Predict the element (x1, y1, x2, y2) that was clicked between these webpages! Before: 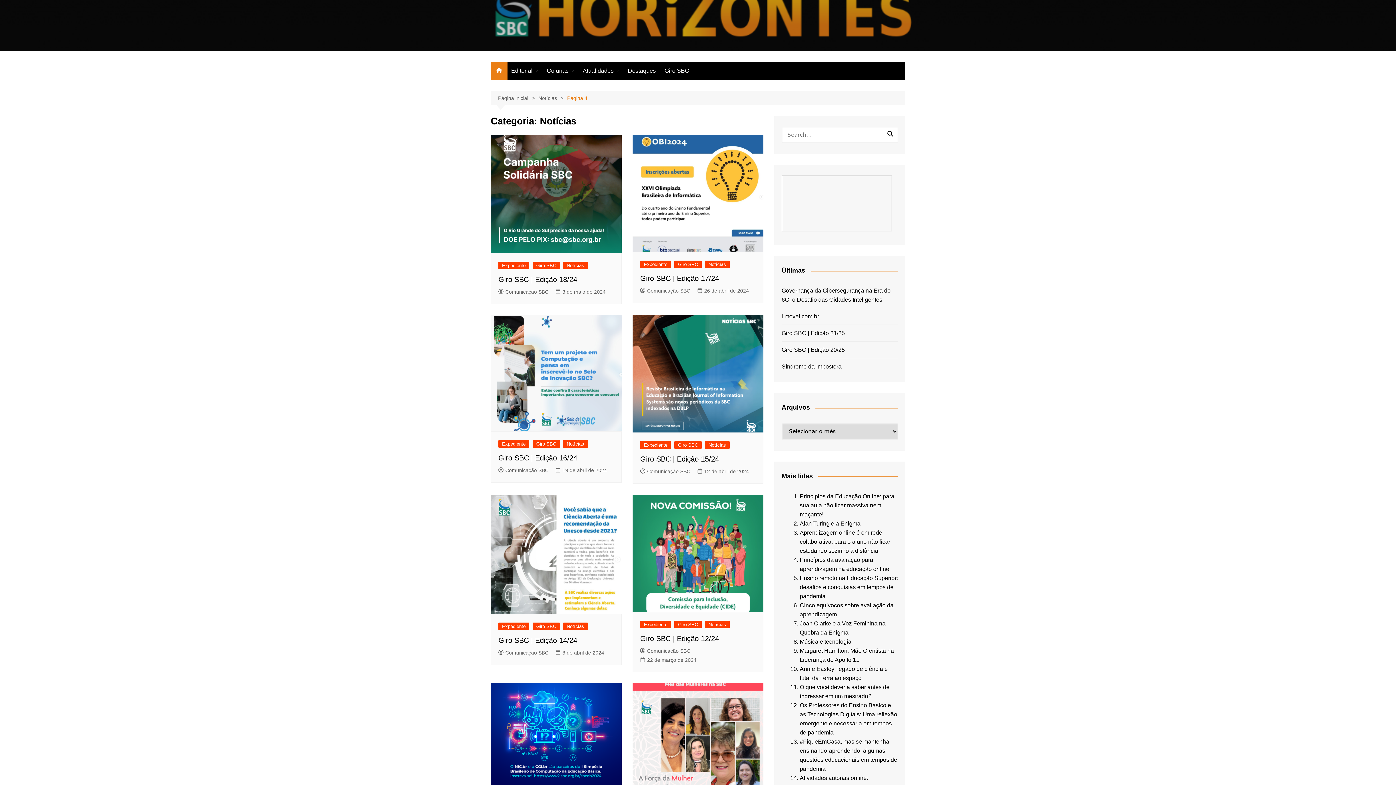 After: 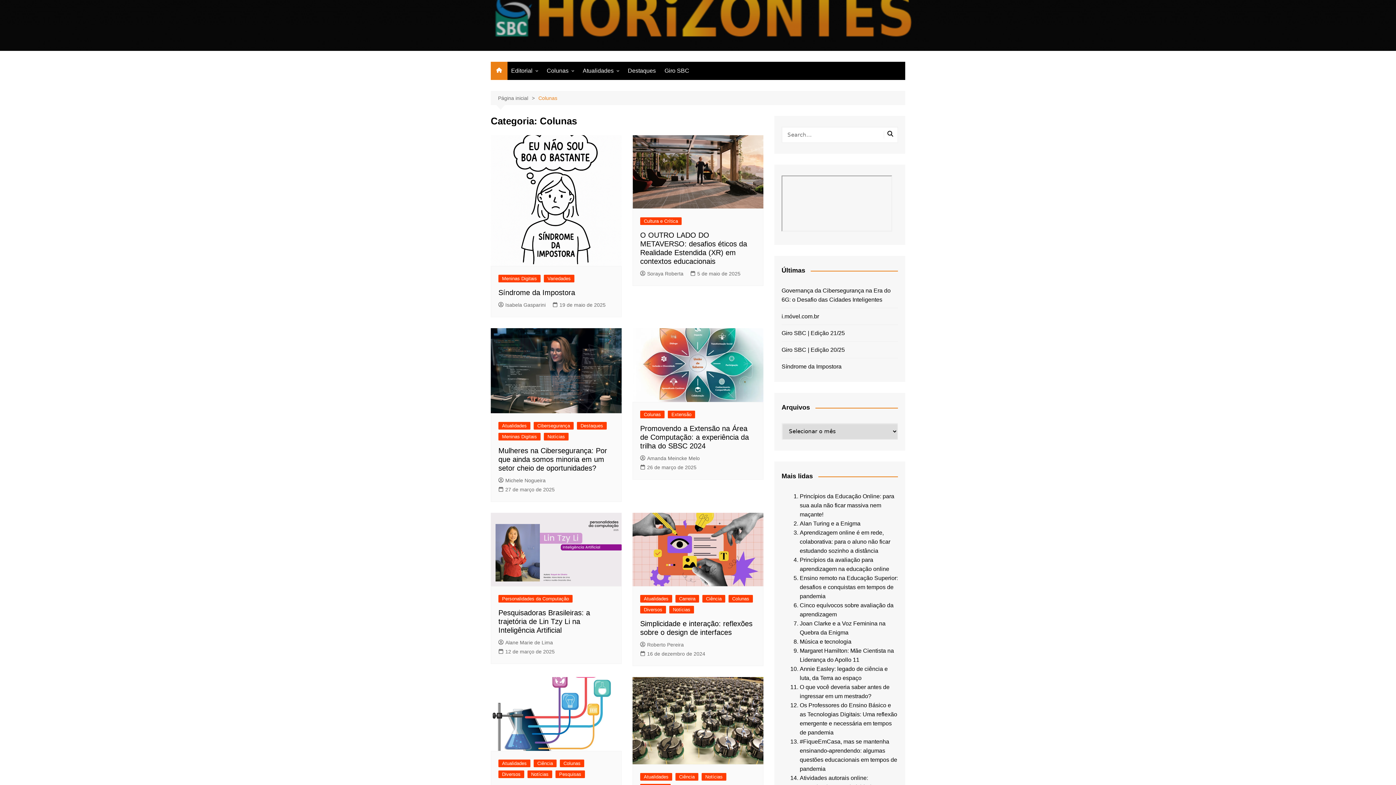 Action: bbox: (543, 62, 577, 79) label: Colunas